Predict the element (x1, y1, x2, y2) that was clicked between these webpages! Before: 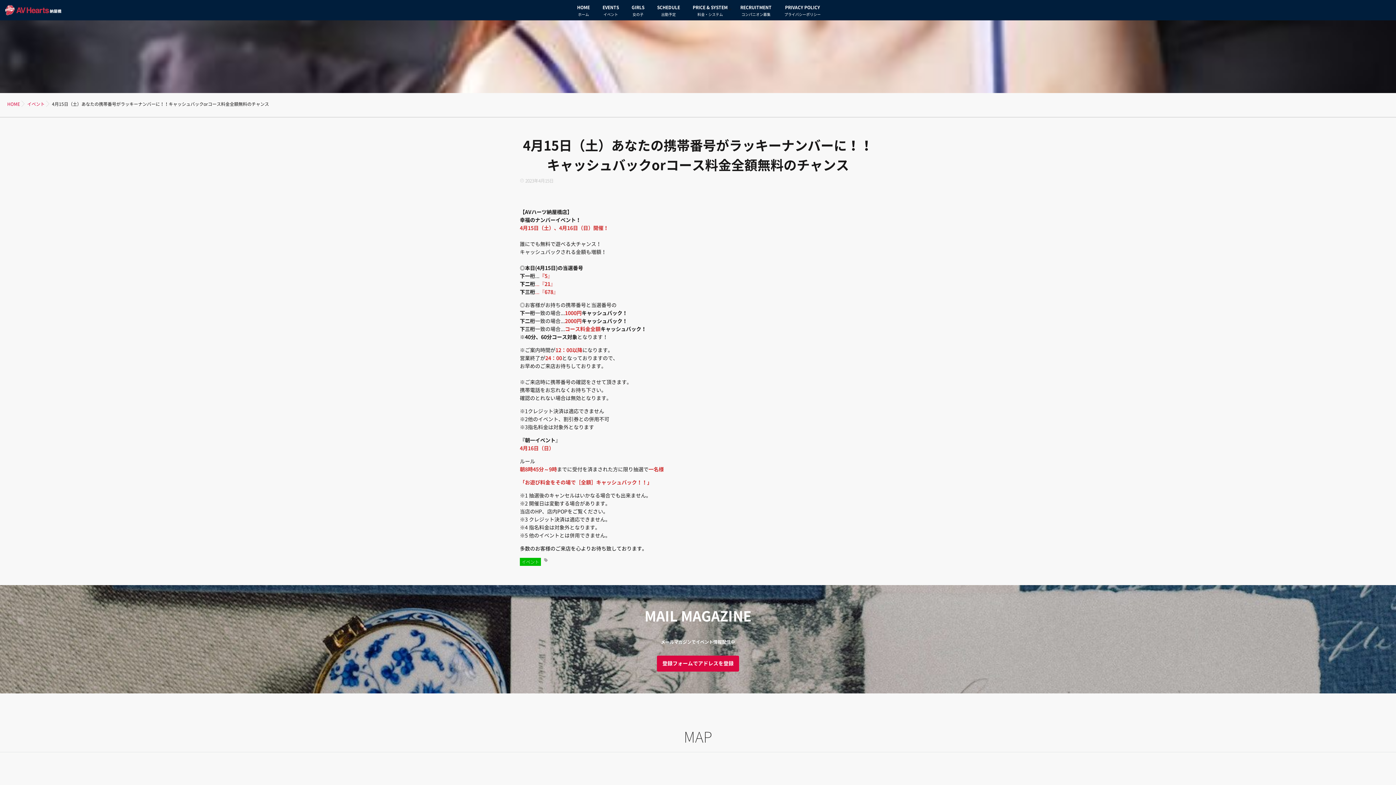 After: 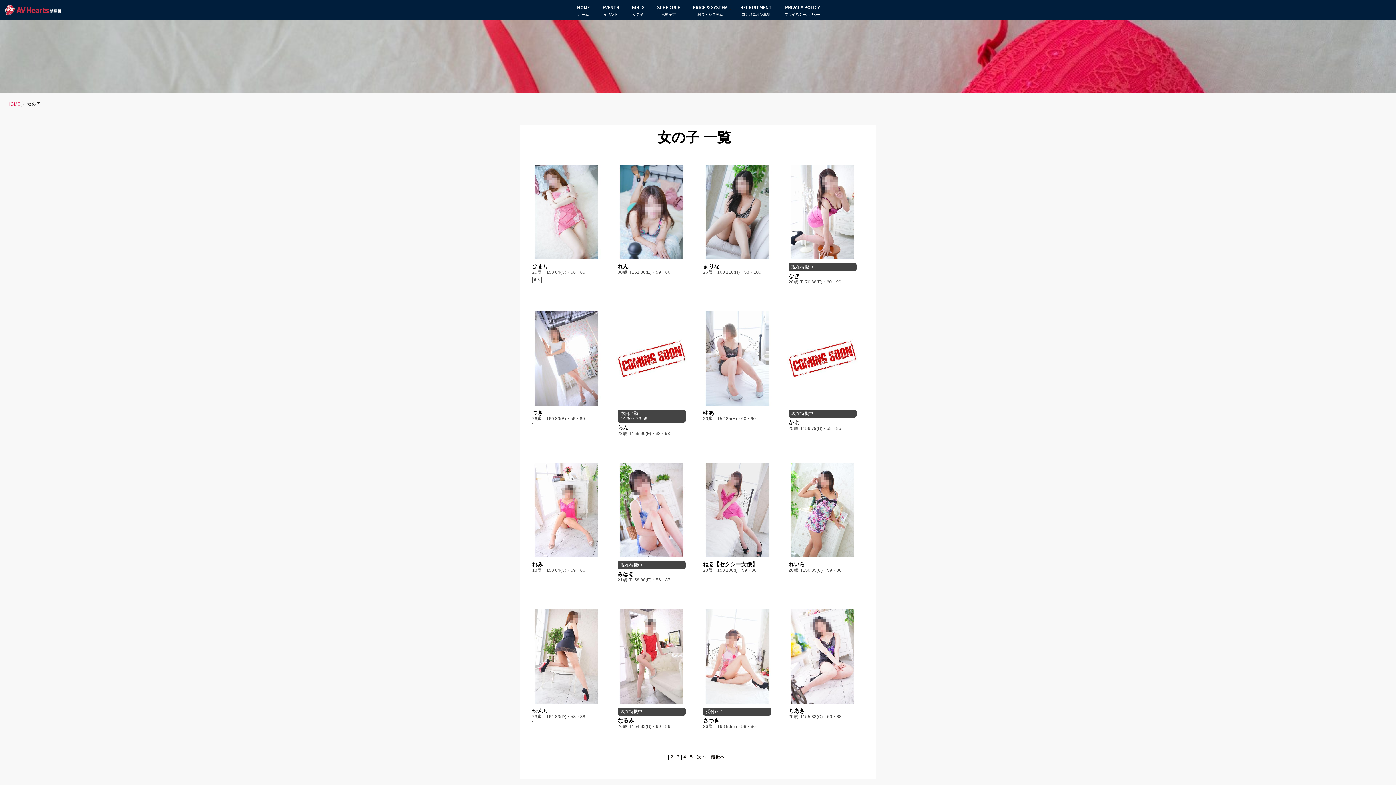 Action: label: GIRLS
女の子 bbox: (626, 0, 650, 20)